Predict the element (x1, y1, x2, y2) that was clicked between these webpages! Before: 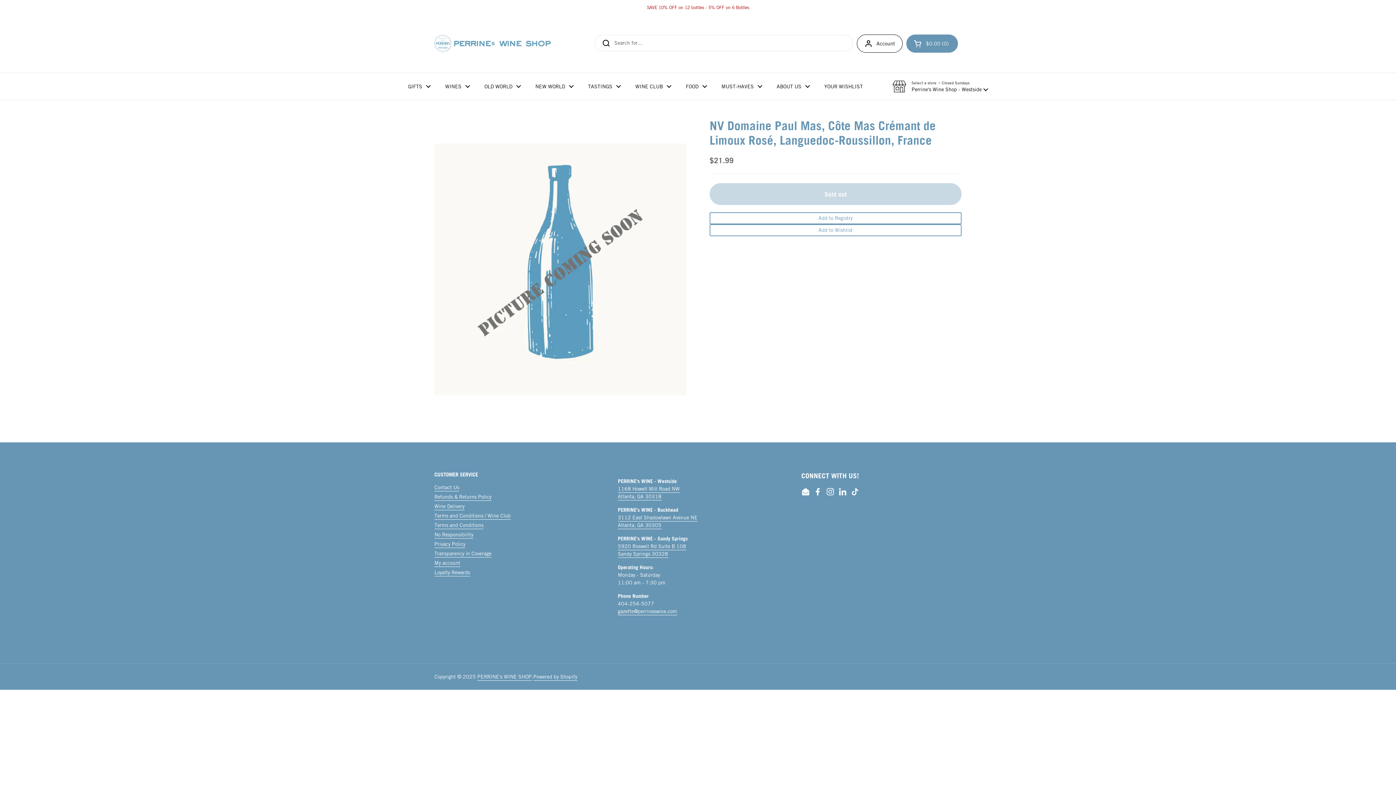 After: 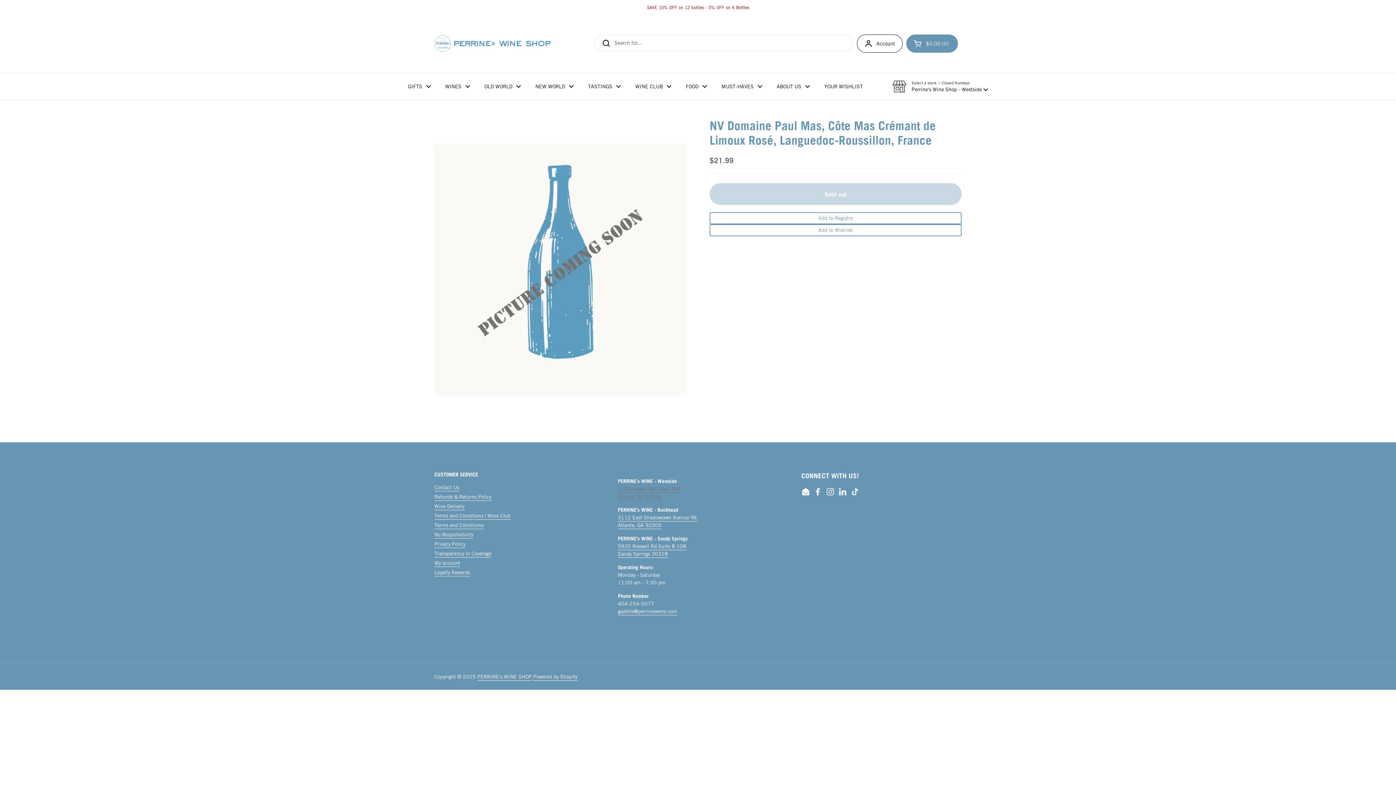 Action: bbox: (618, 485, 679, 500) label: 1168 Howell Mill Road NW
Atlanta, GA 30318